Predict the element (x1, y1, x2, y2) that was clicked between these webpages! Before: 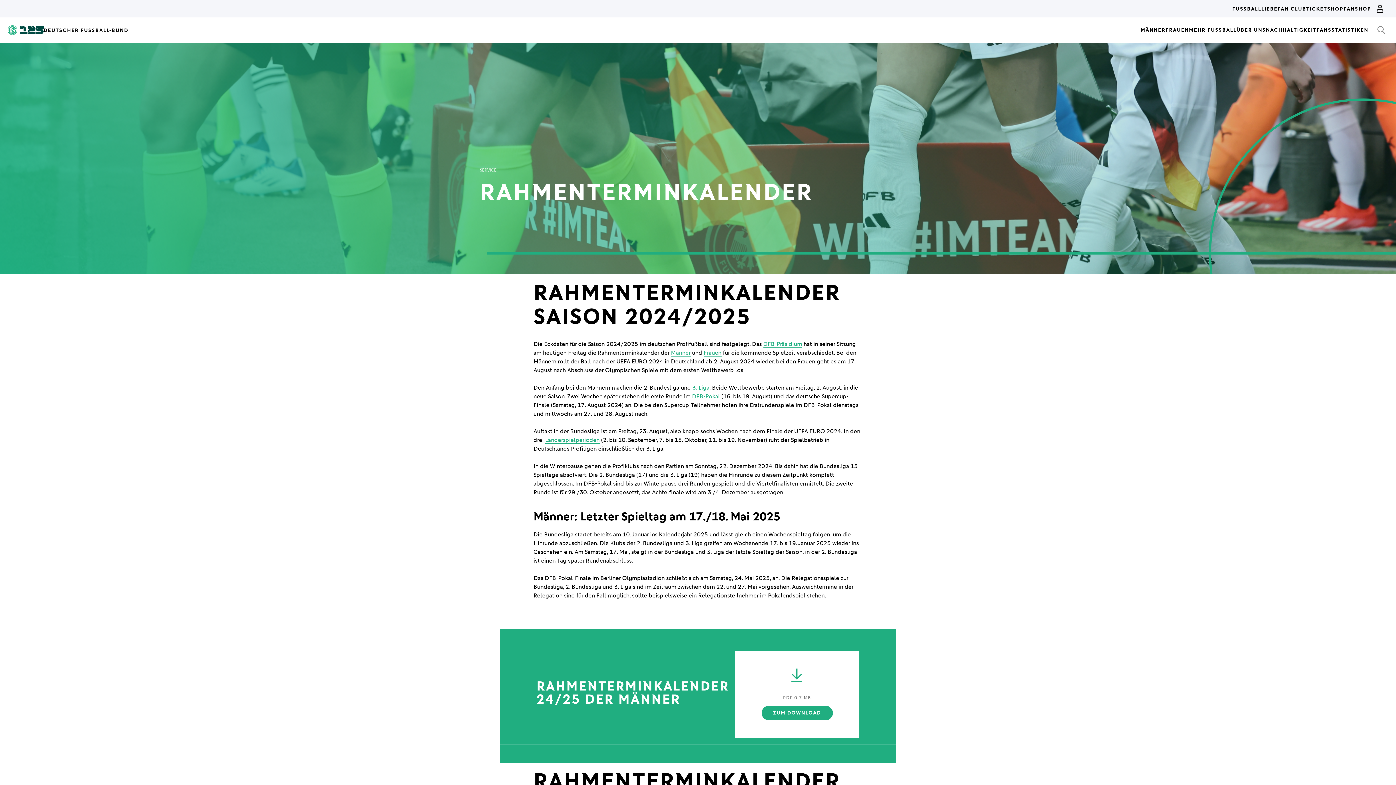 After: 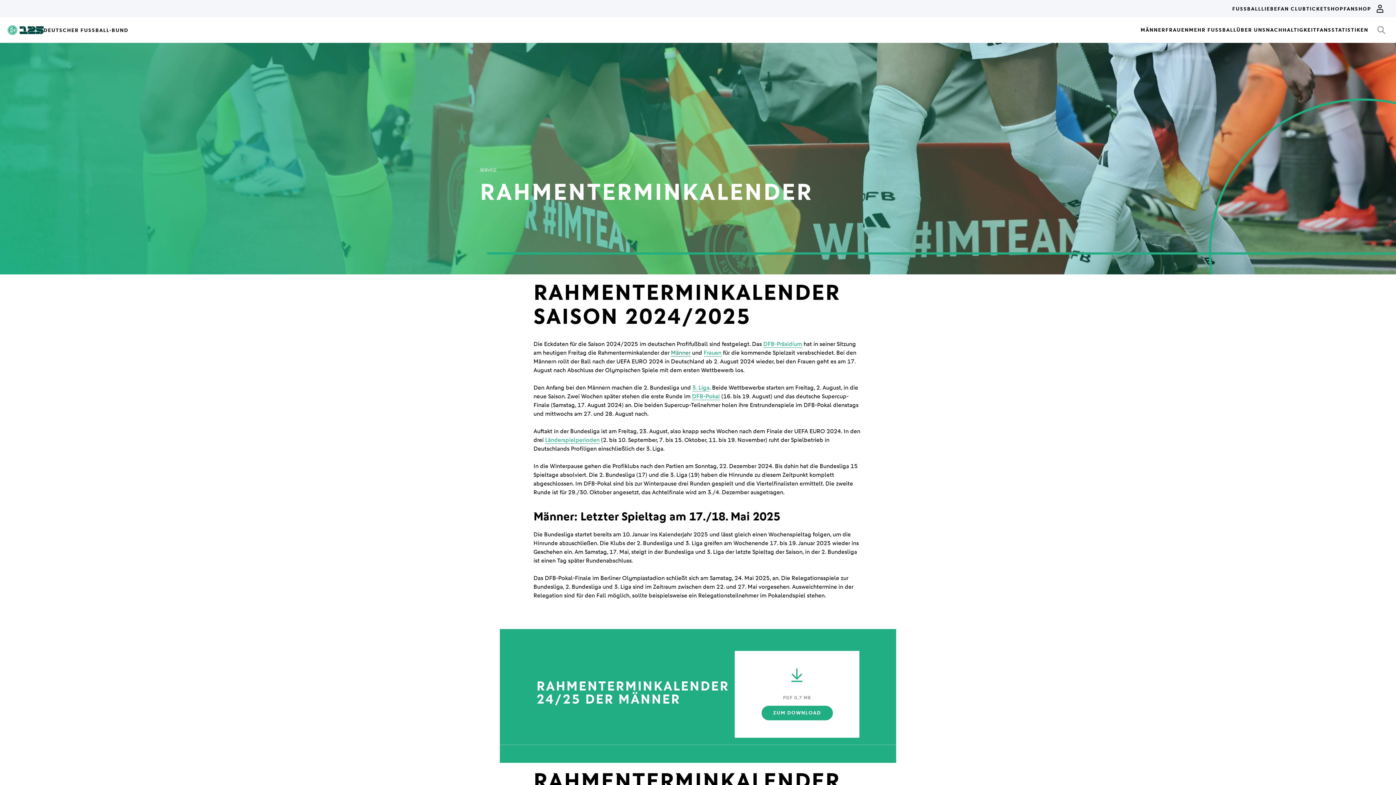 Action: bbox: (671, 349, 690, 356) label: Männer